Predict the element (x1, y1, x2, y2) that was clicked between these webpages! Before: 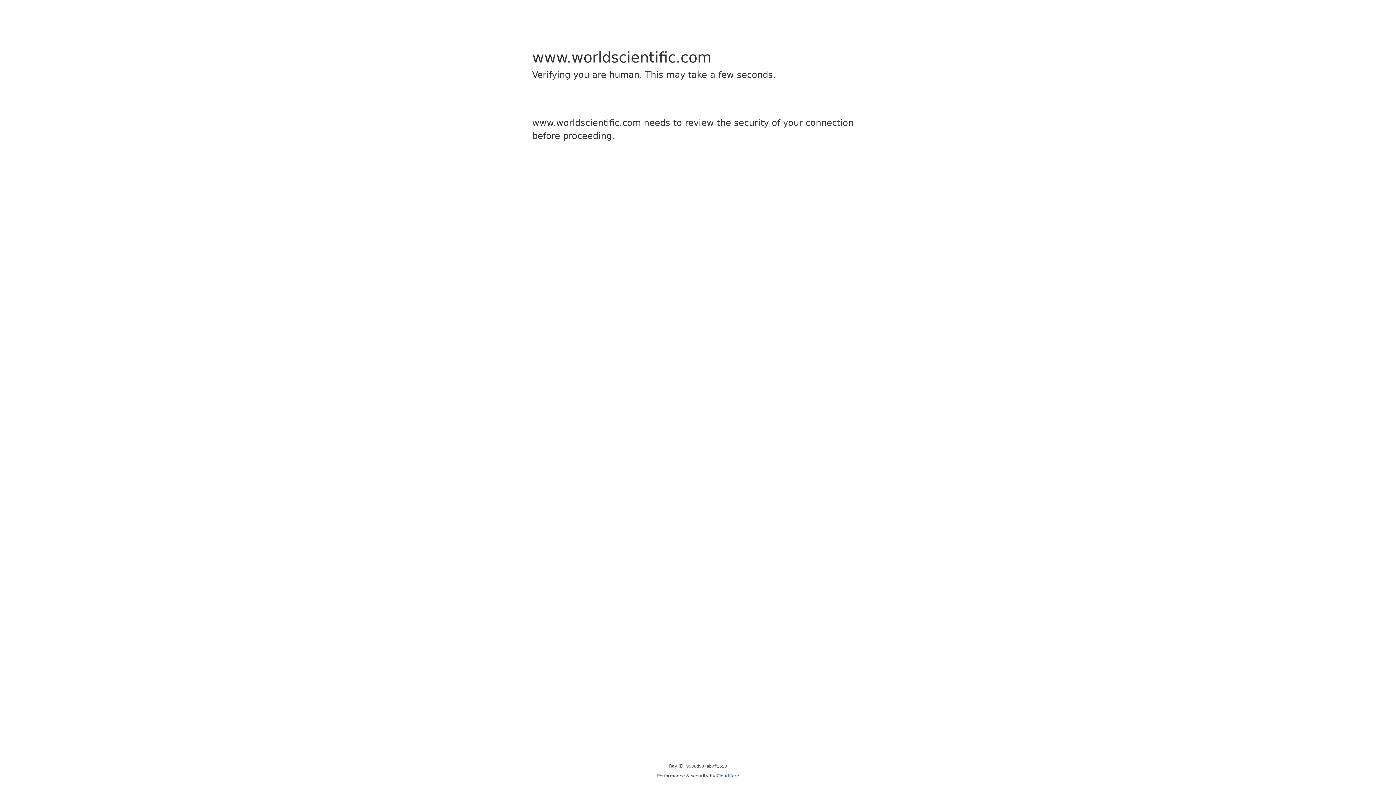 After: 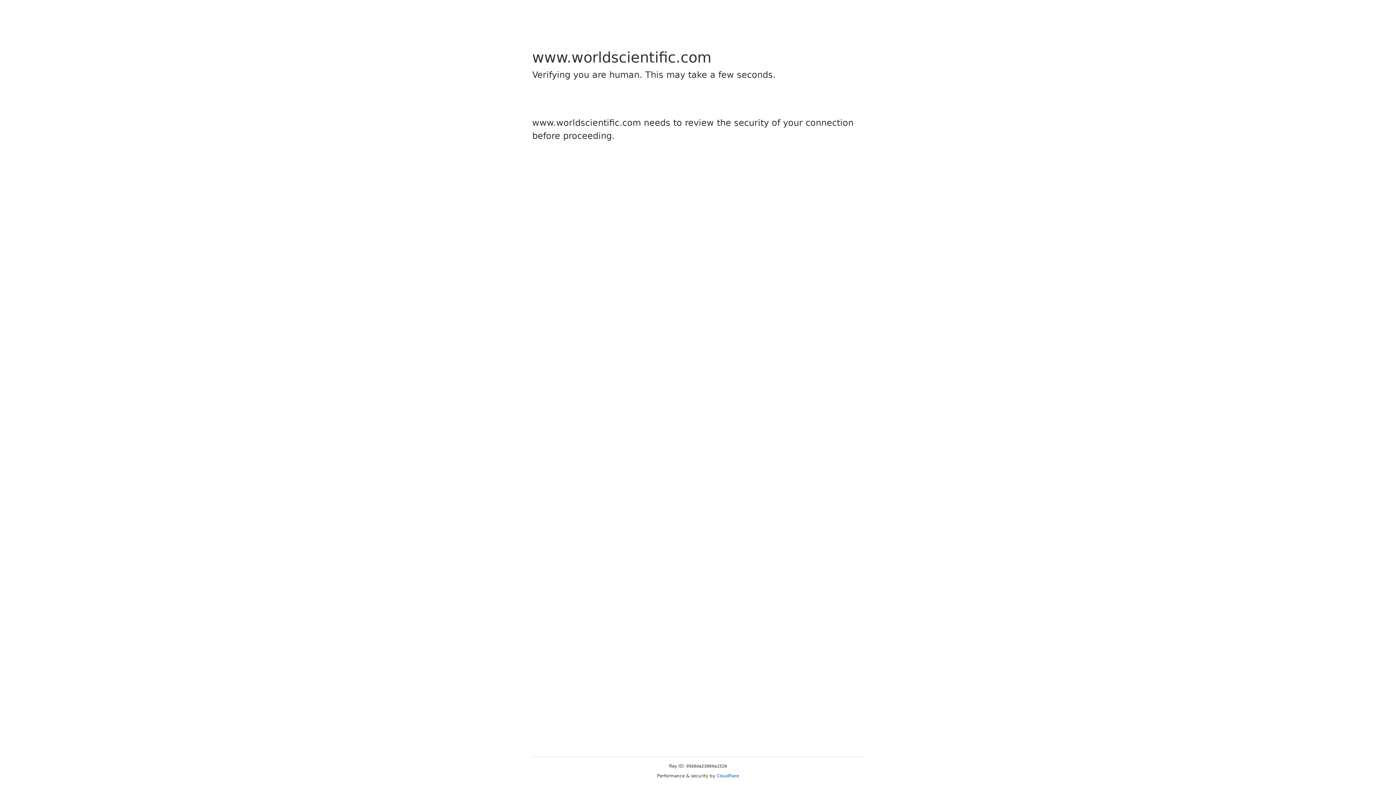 Action: bbox: (716, 773, 739, 778) label: Cloudflare